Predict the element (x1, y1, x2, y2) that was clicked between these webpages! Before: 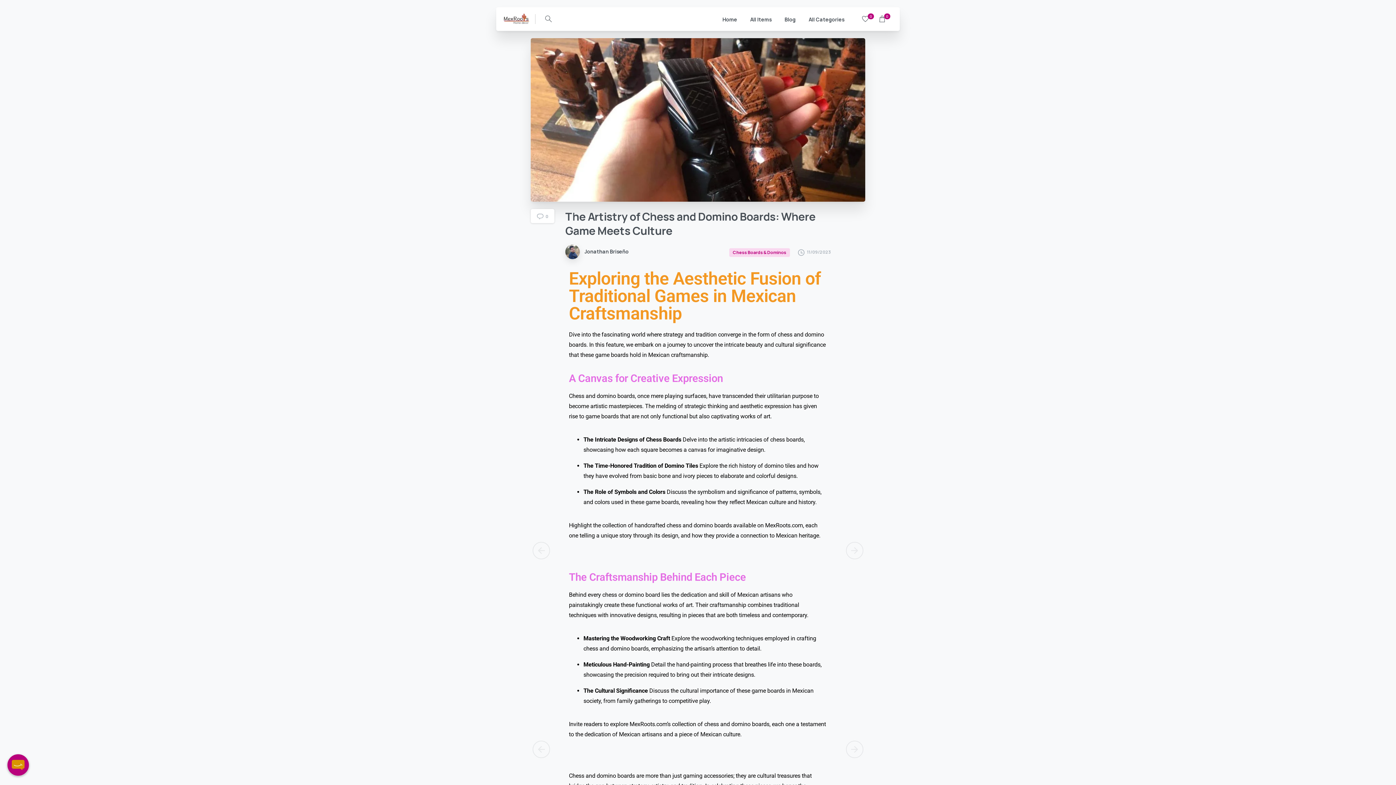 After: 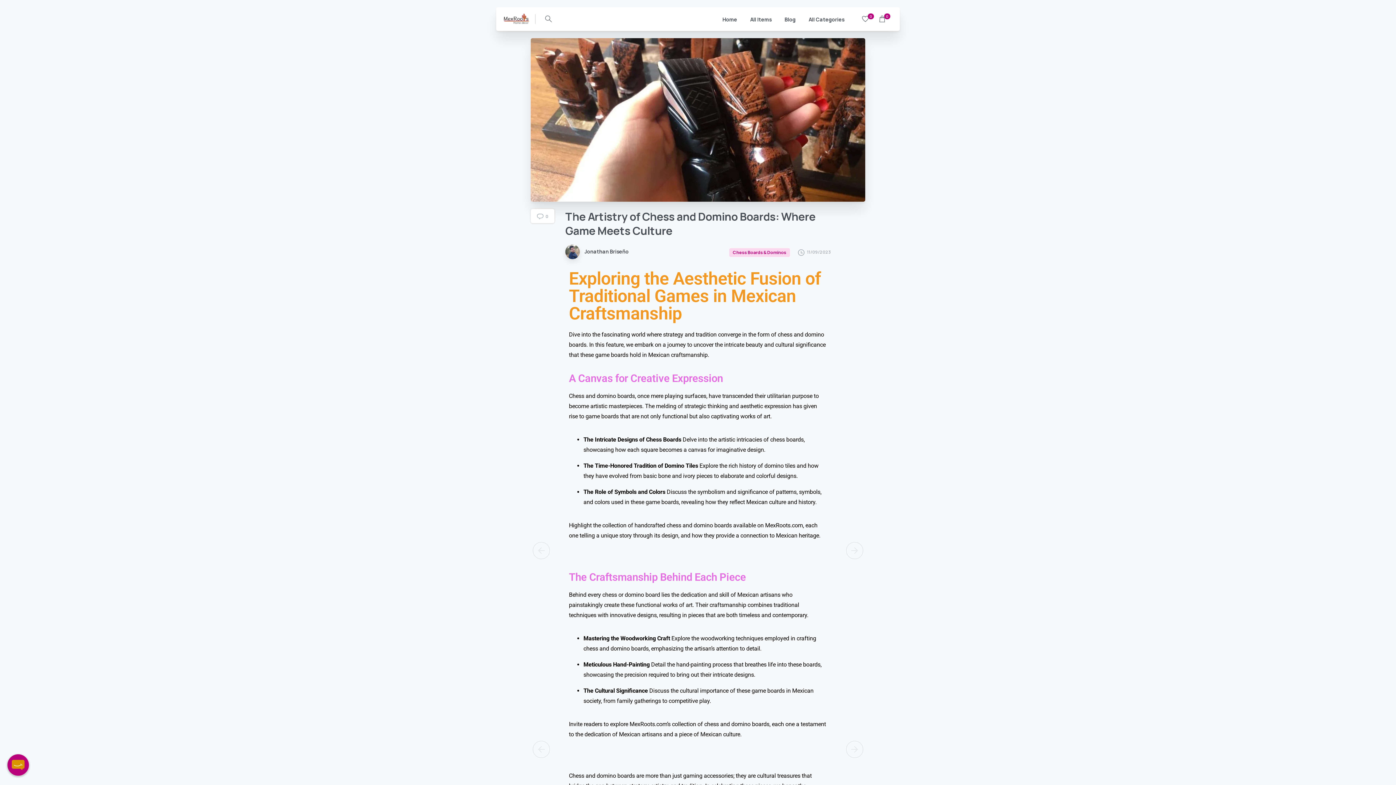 Action: label:  11/09/2023 bbox: (794, 247, 830, 256)